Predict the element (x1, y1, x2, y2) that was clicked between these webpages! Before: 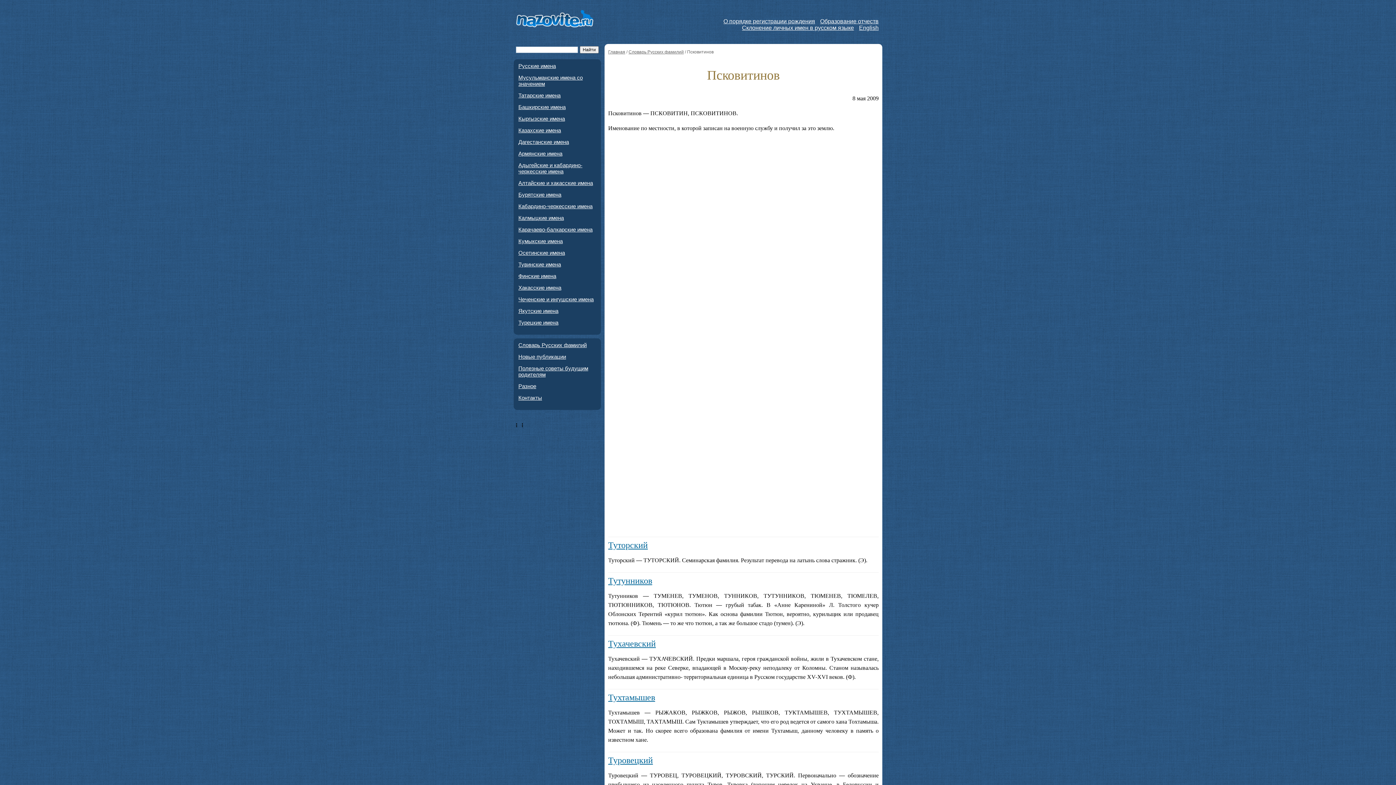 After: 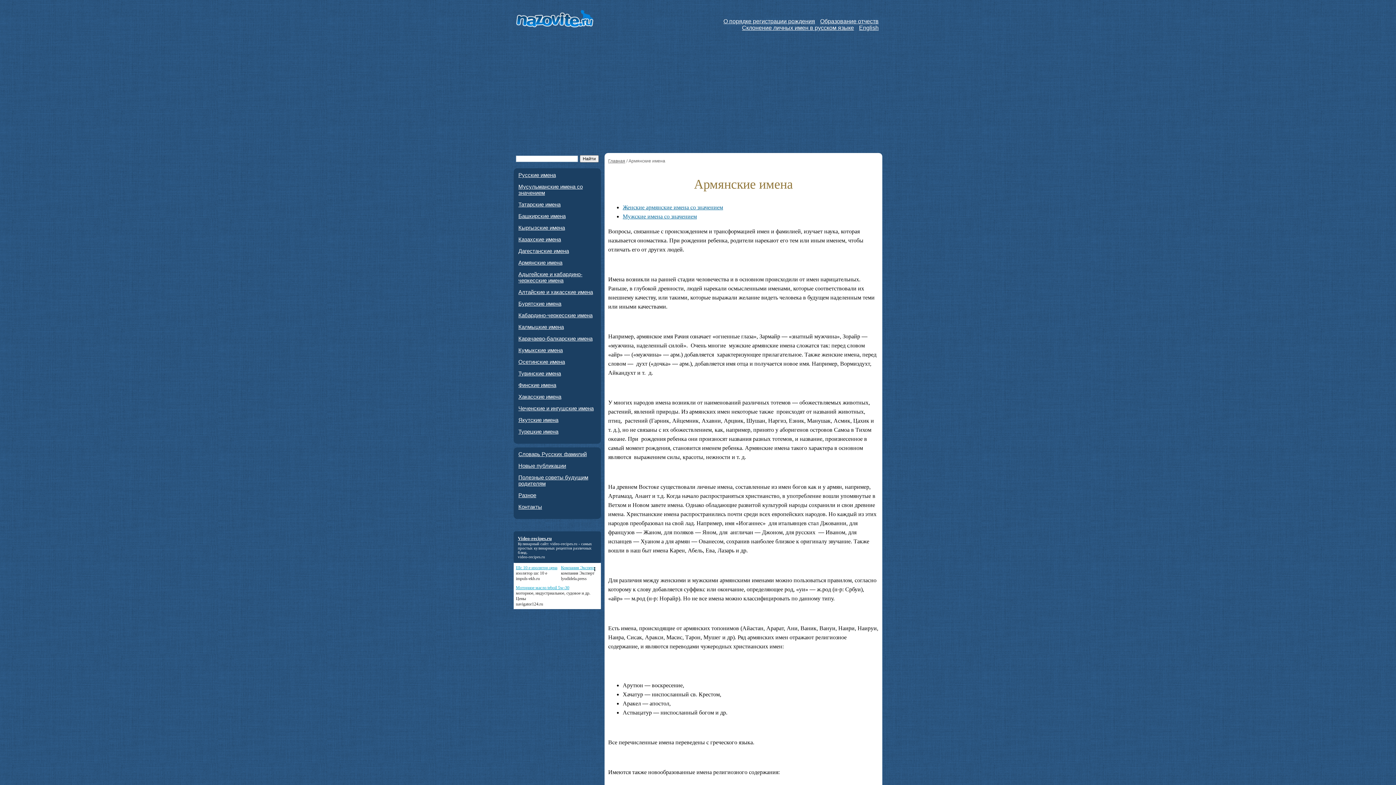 Action: label: Армянские имена bbox: (518, 150, 597, 156)